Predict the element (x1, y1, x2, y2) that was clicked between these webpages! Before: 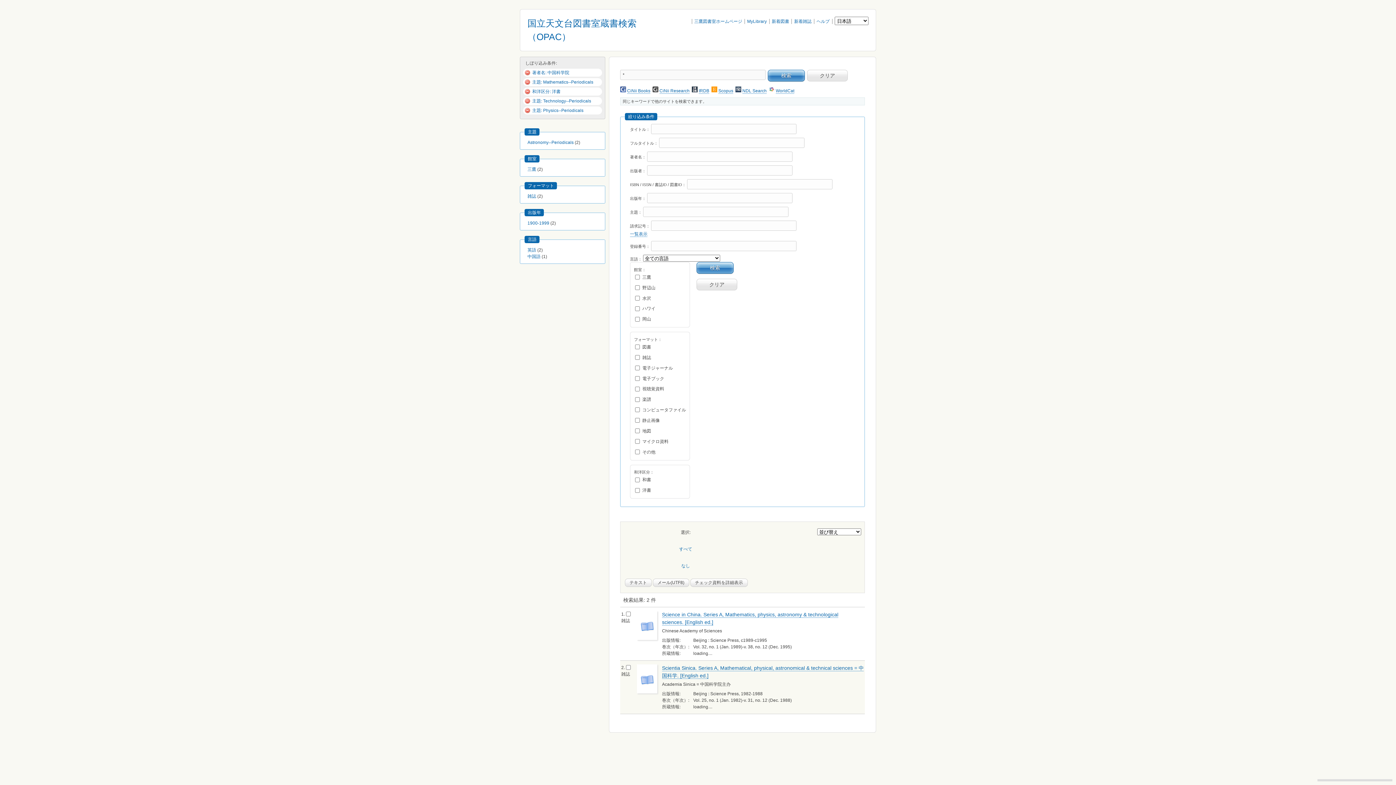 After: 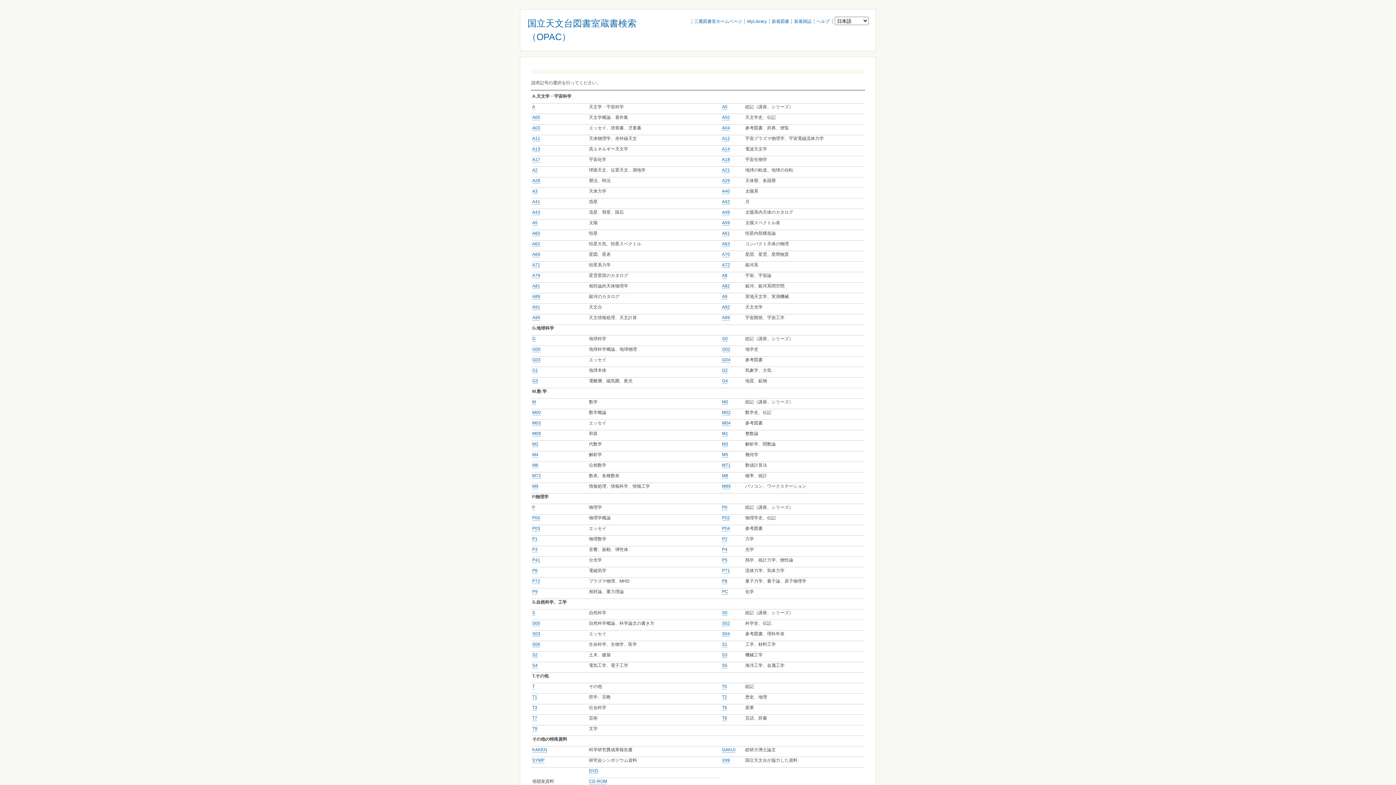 Action: label: 一覧表示 bbox: (630, 231, 647, 237)